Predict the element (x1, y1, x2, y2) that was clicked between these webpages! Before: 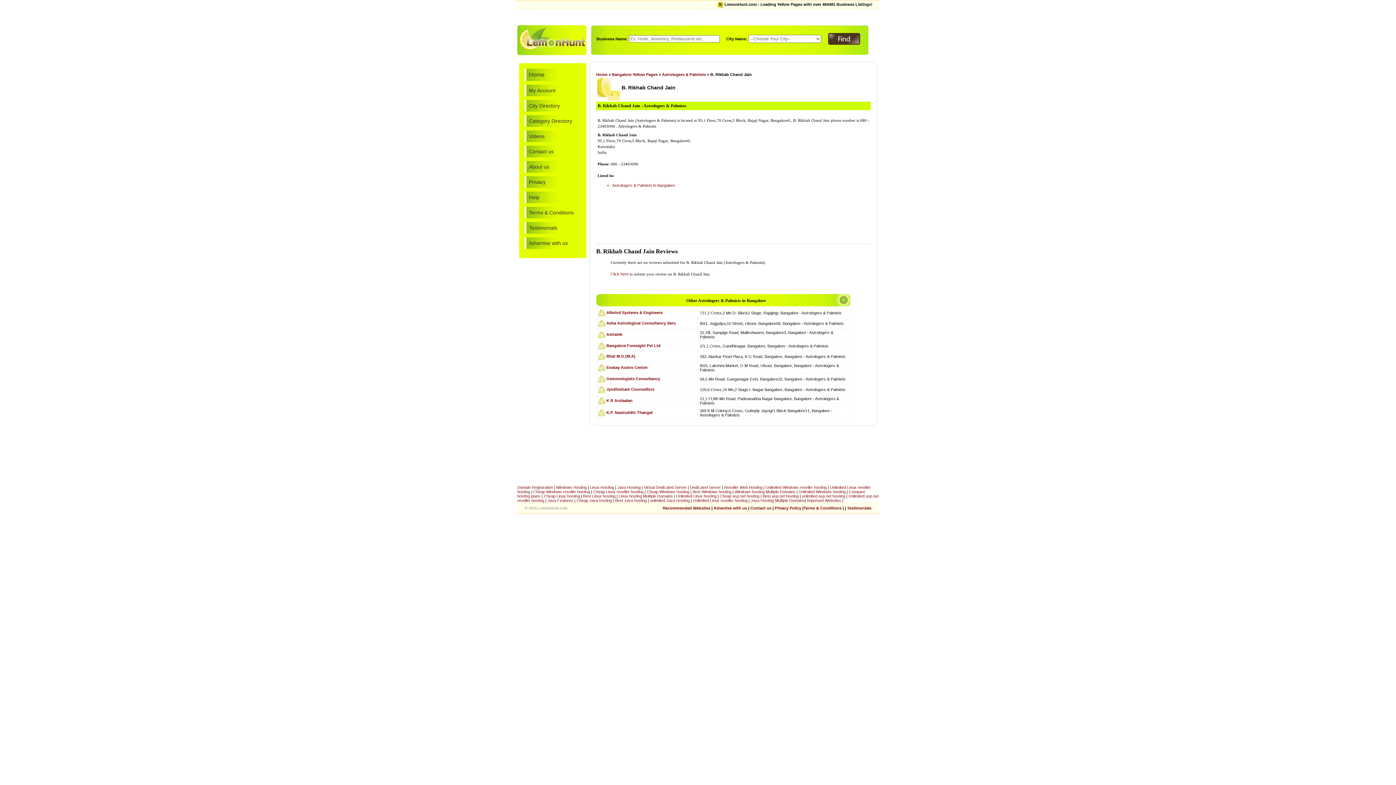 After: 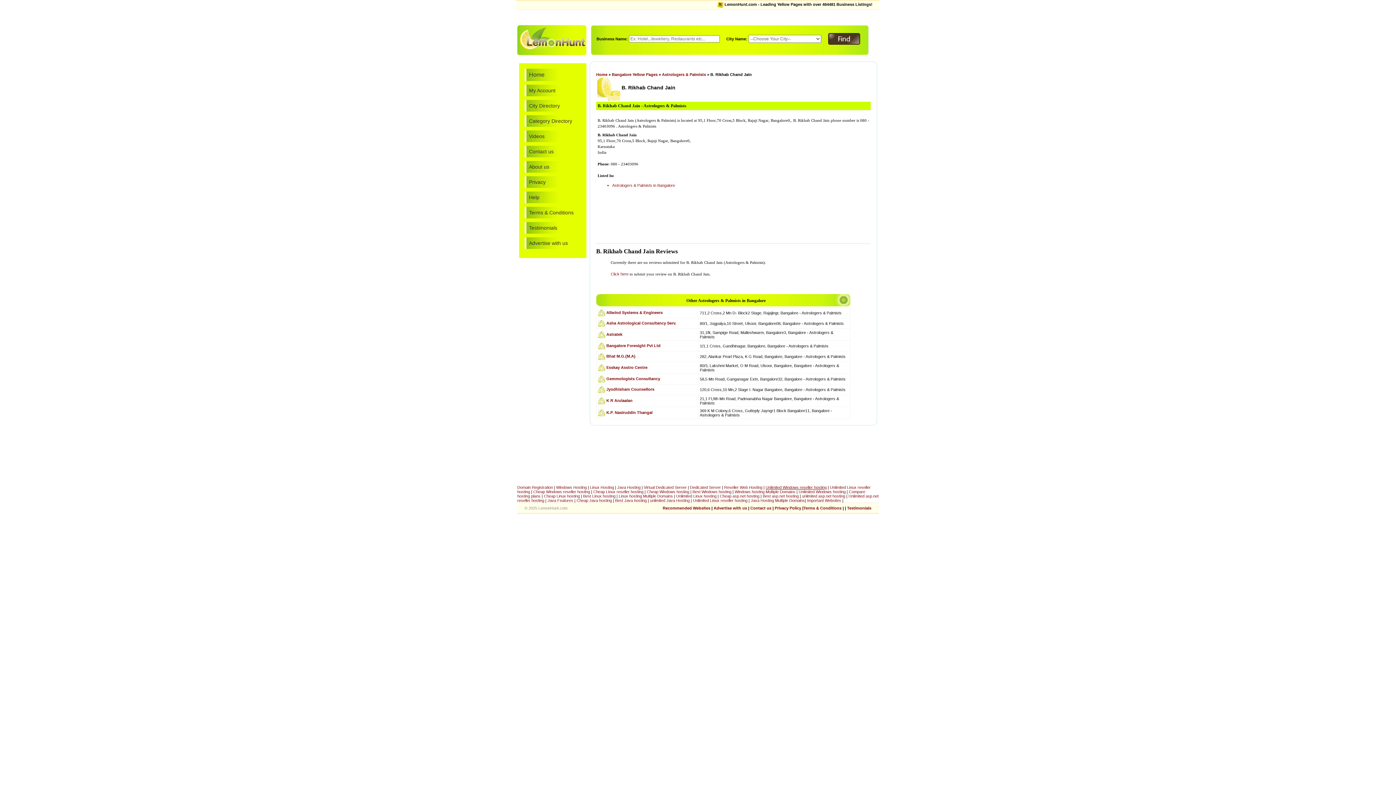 Action: label: Unlimited Windows reseller hosting bbox: (765, 485, 826, 489)